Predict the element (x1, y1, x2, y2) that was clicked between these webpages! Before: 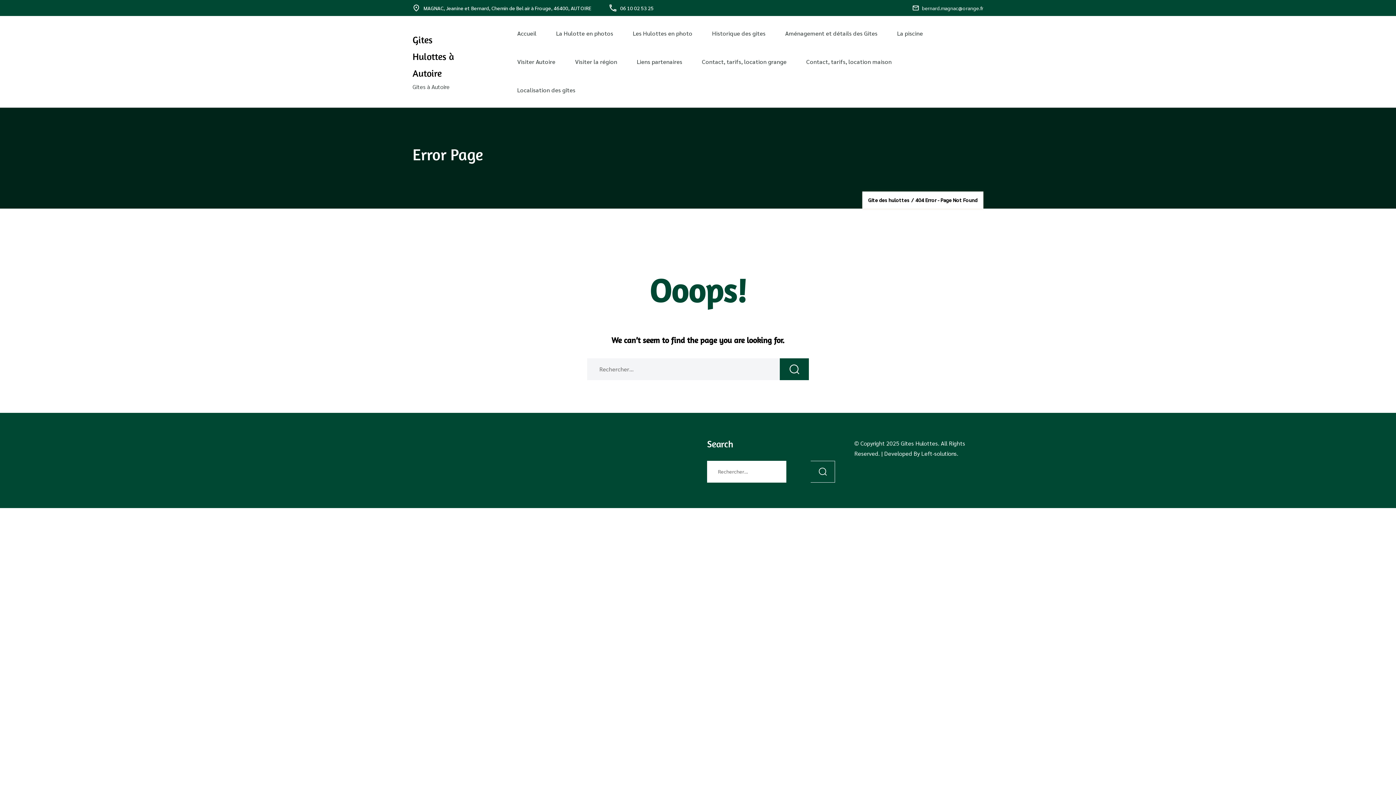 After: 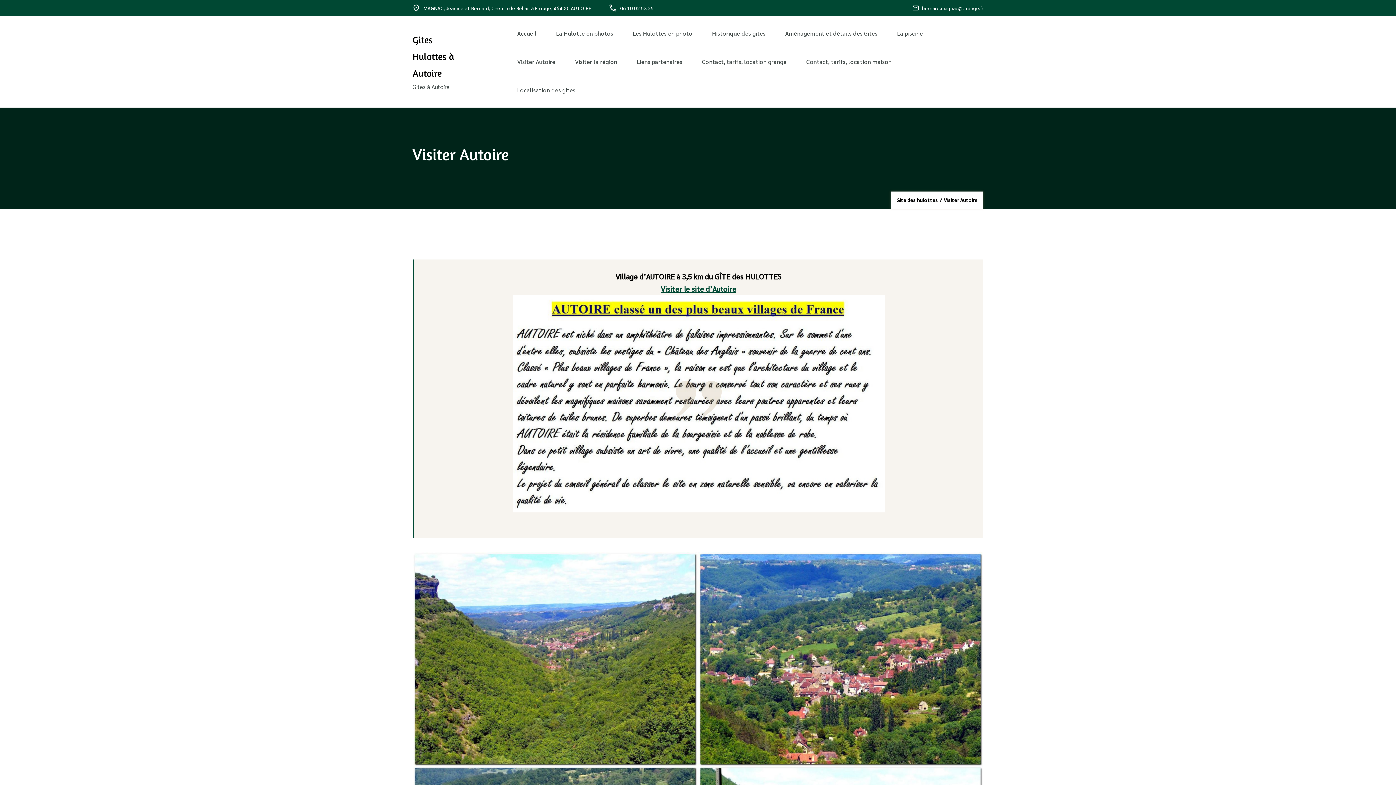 Action: label: Visiter Autoire bbox: (508, 47, 564, 76)